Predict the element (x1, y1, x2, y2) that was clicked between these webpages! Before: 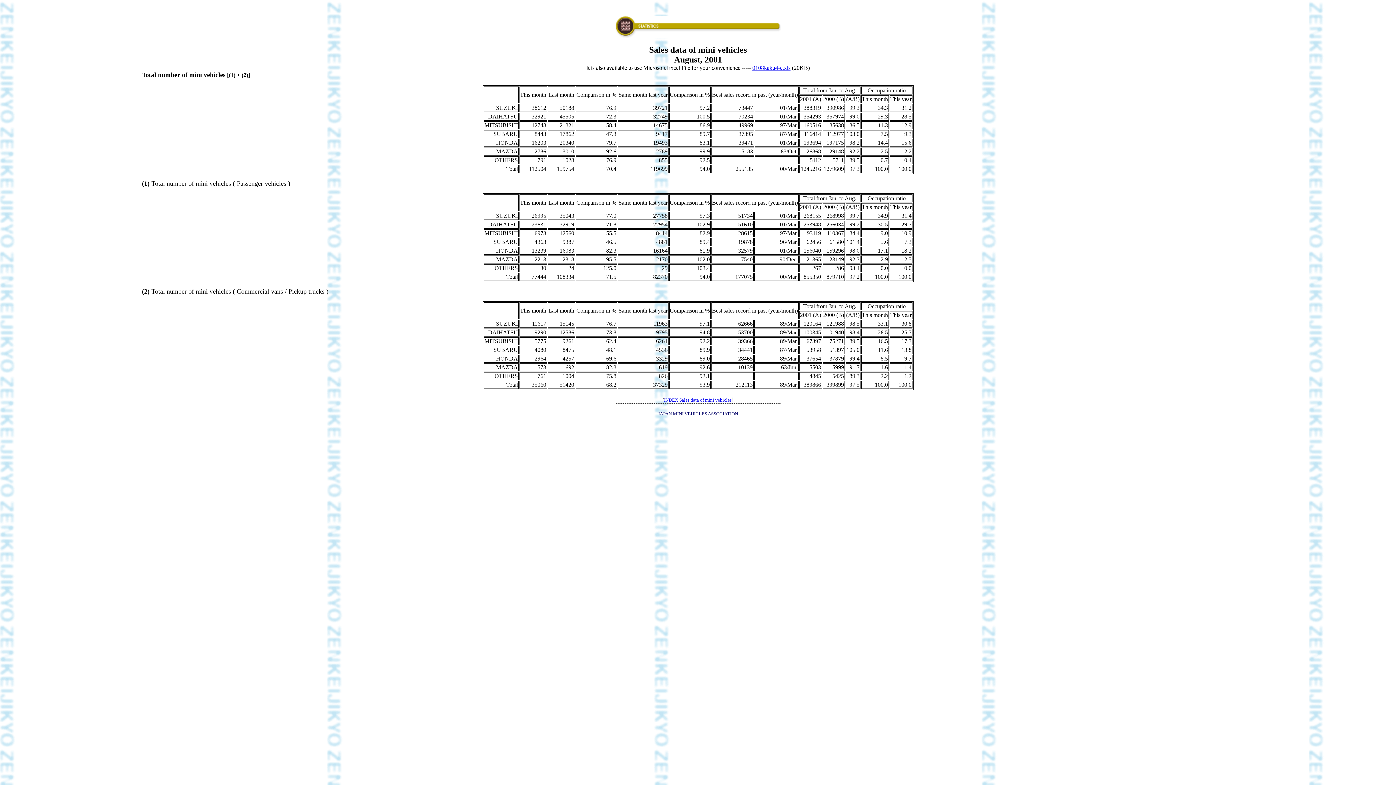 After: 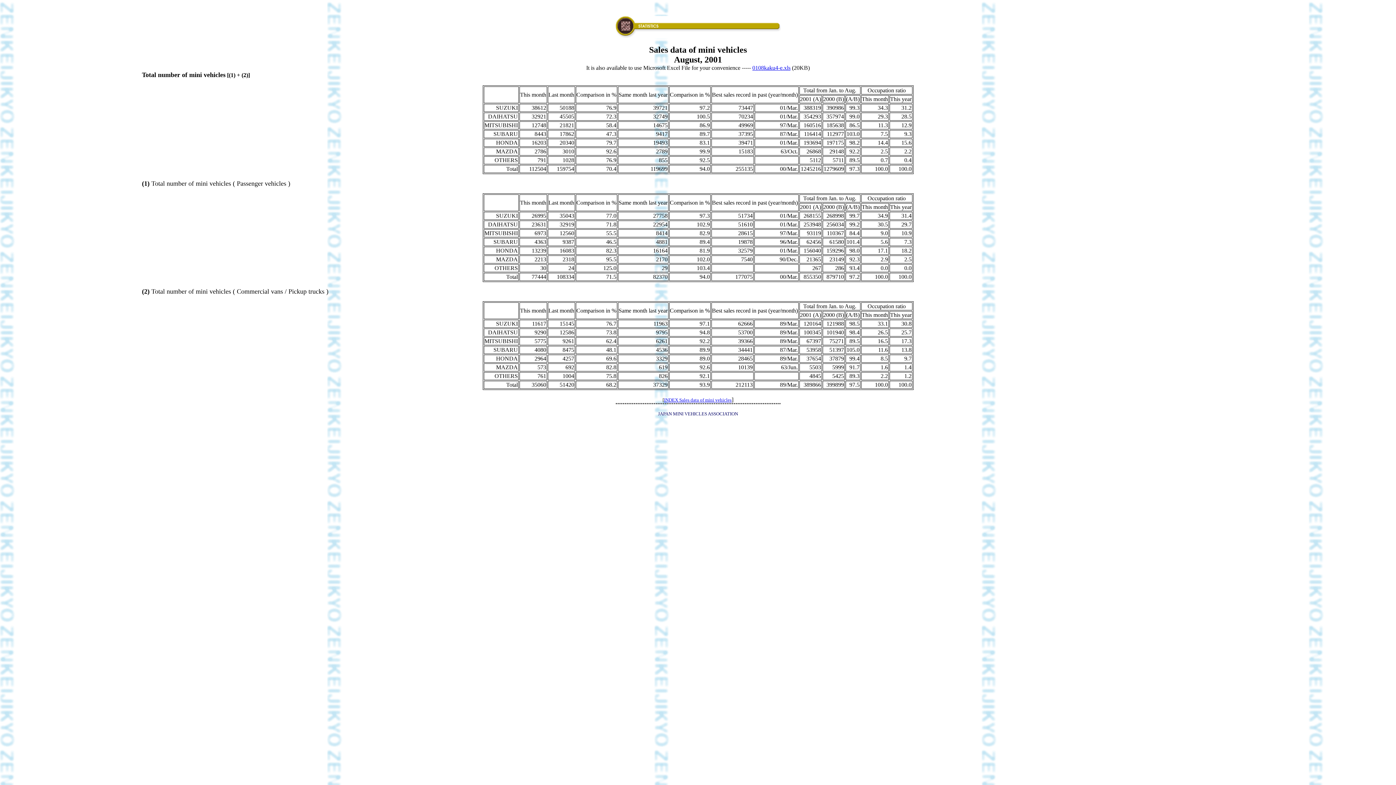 Action: bbox: (752, 64, 790, 70) label: 0108kaku4-e.xls